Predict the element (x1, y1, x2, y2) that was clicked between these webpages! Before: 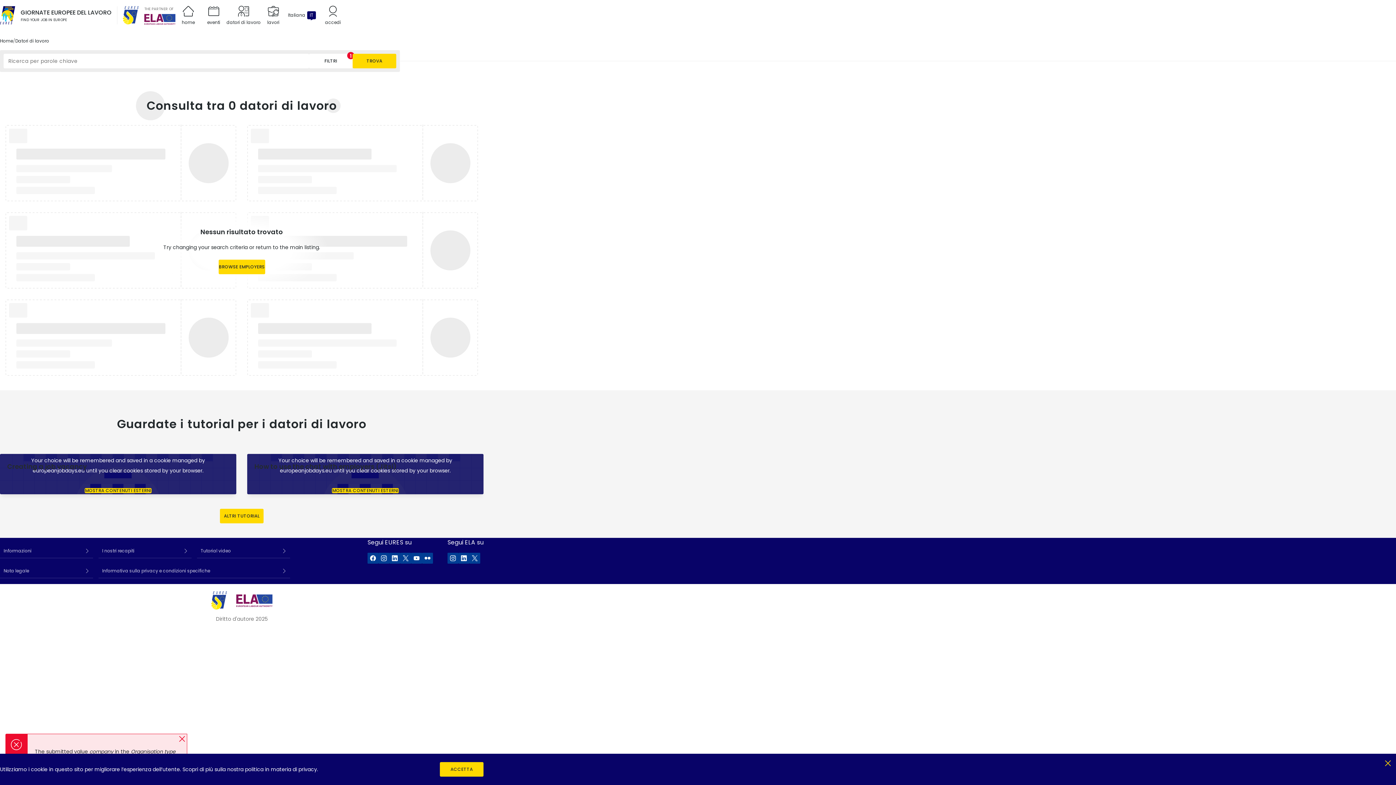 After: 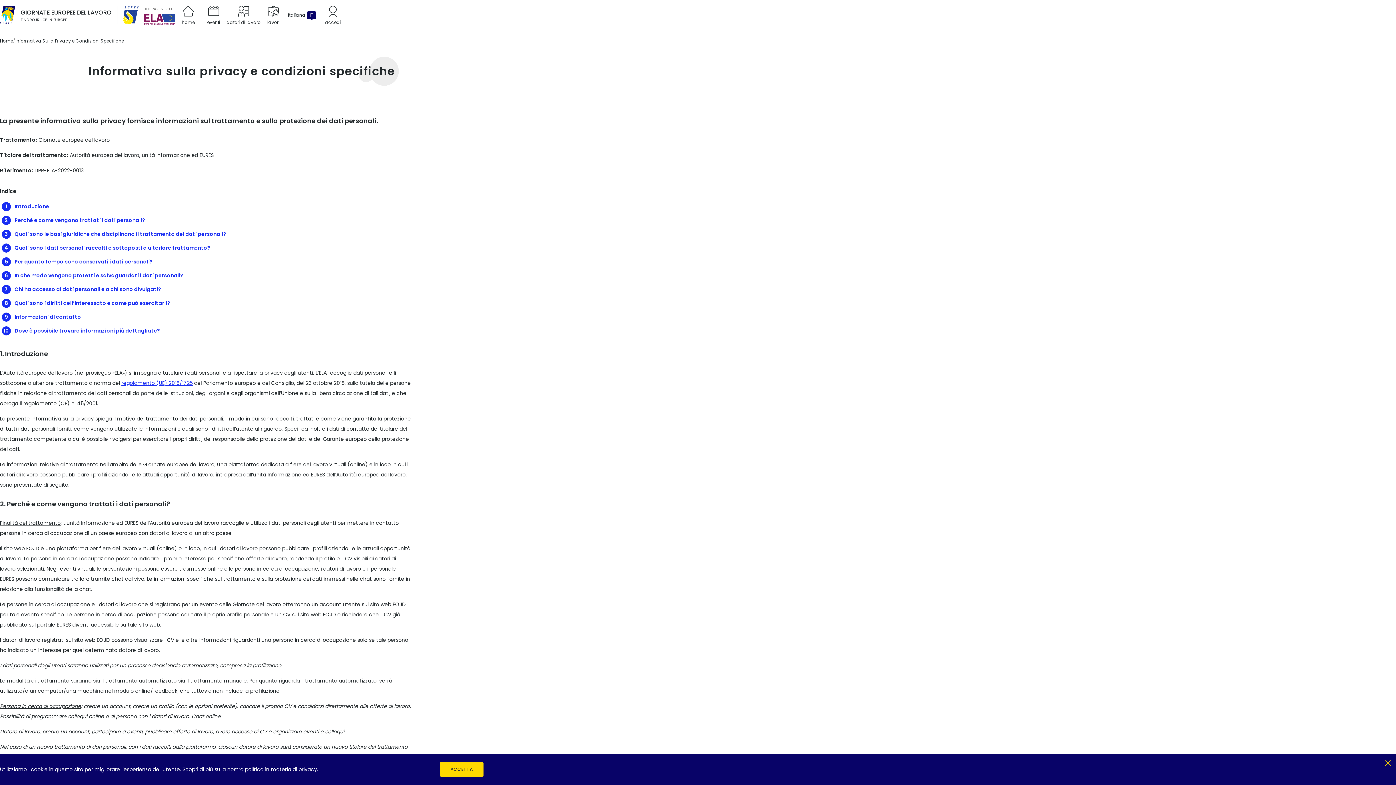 Action: label: politica in materia di privacy bbox: (245, 766, 317, 773)